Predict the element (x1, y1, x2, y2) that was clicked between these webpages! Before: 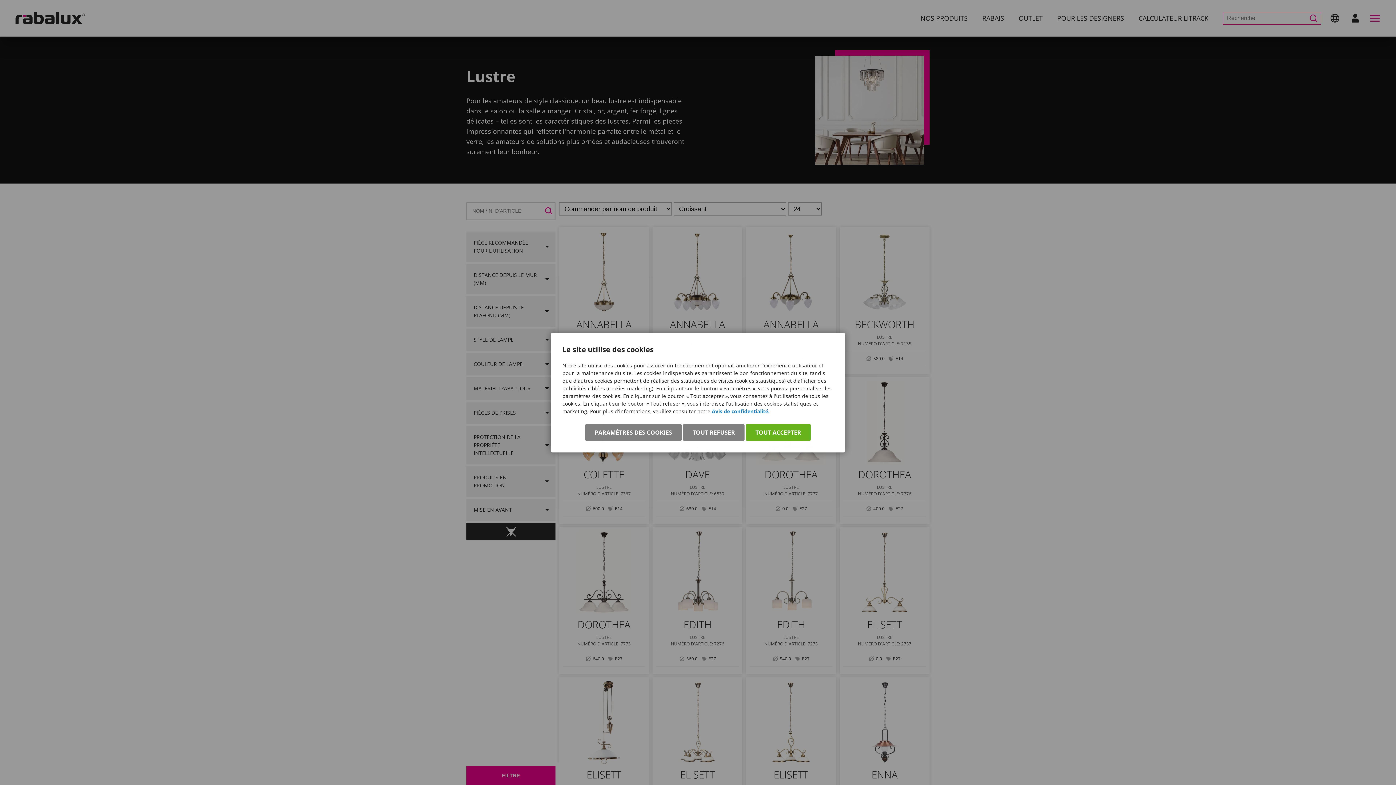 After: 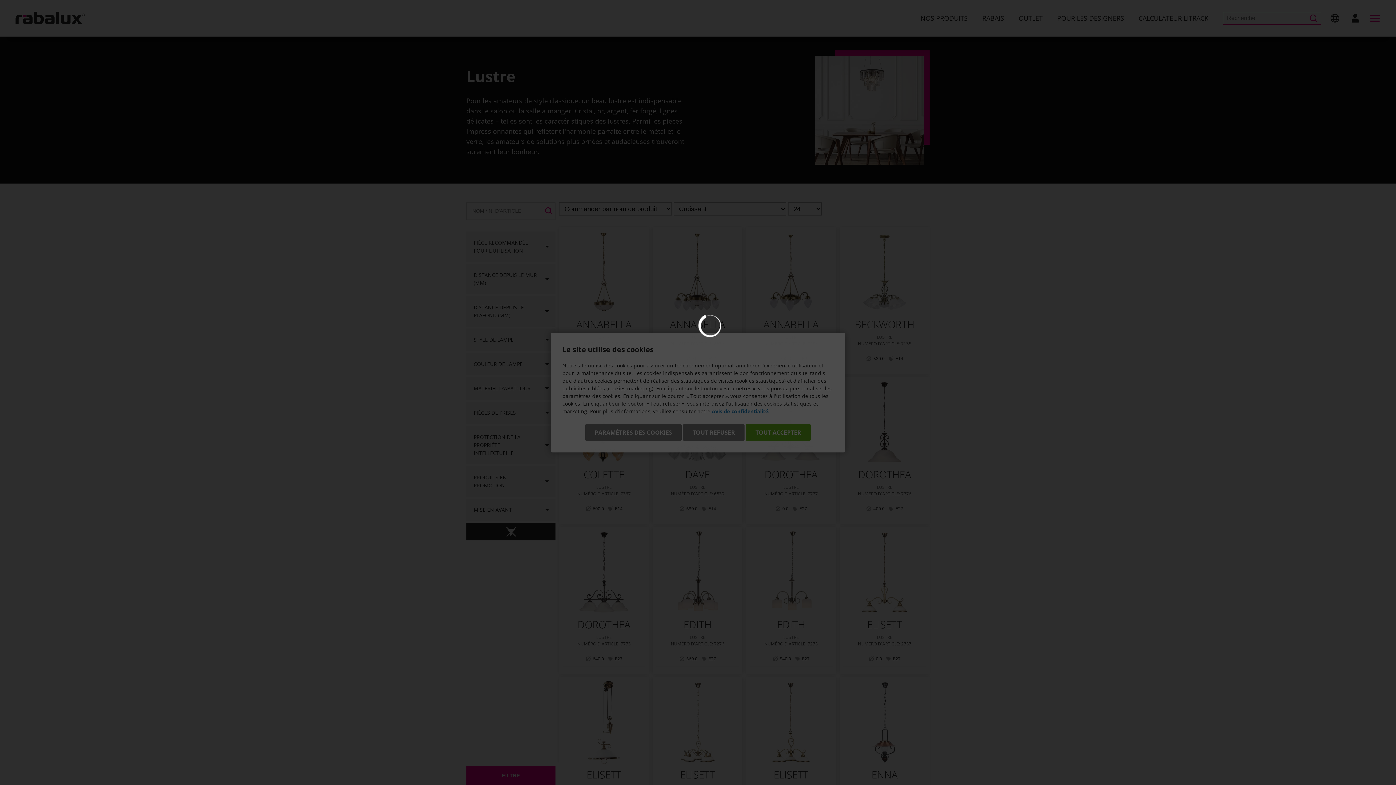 Action: bbox: (585, 424, 681, 440) label: PARAMÈTRES DES COOKIES